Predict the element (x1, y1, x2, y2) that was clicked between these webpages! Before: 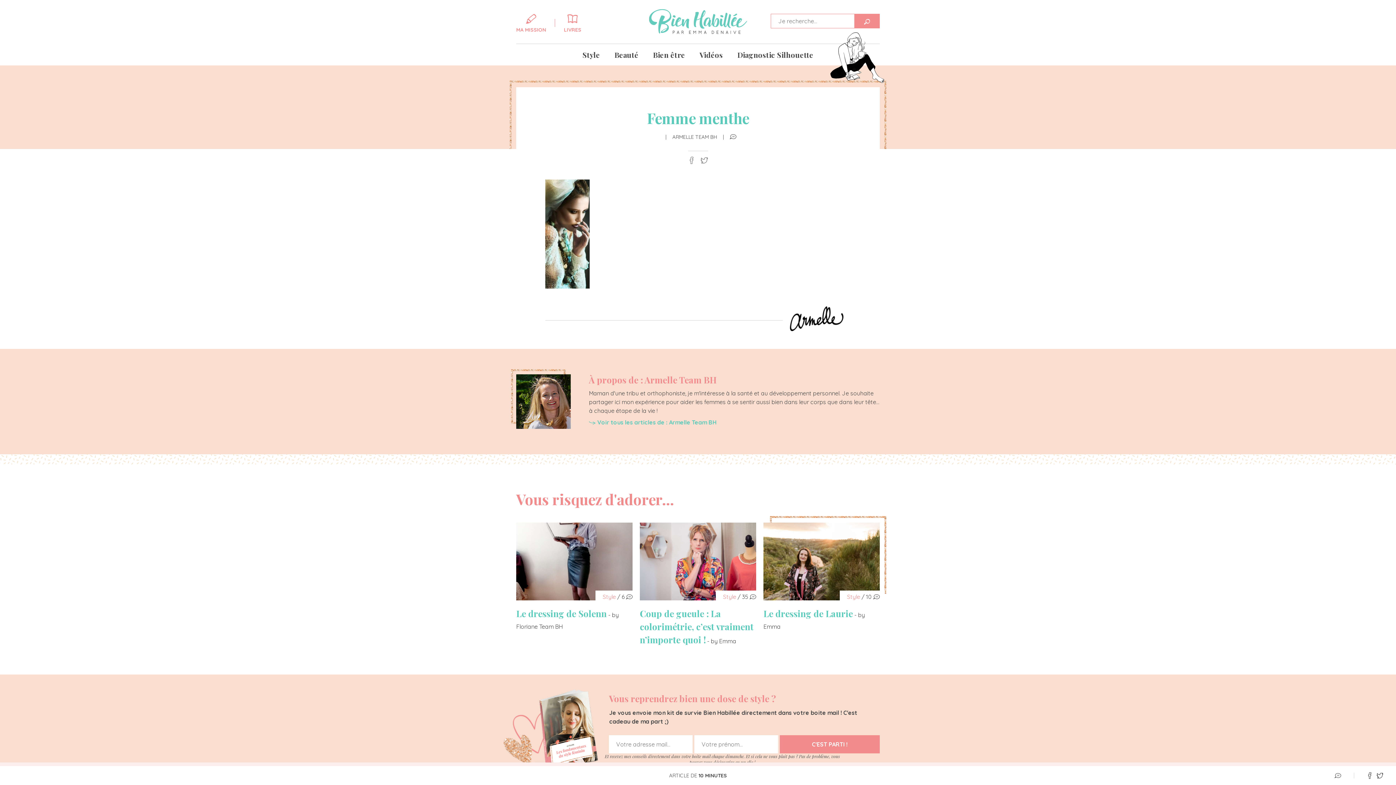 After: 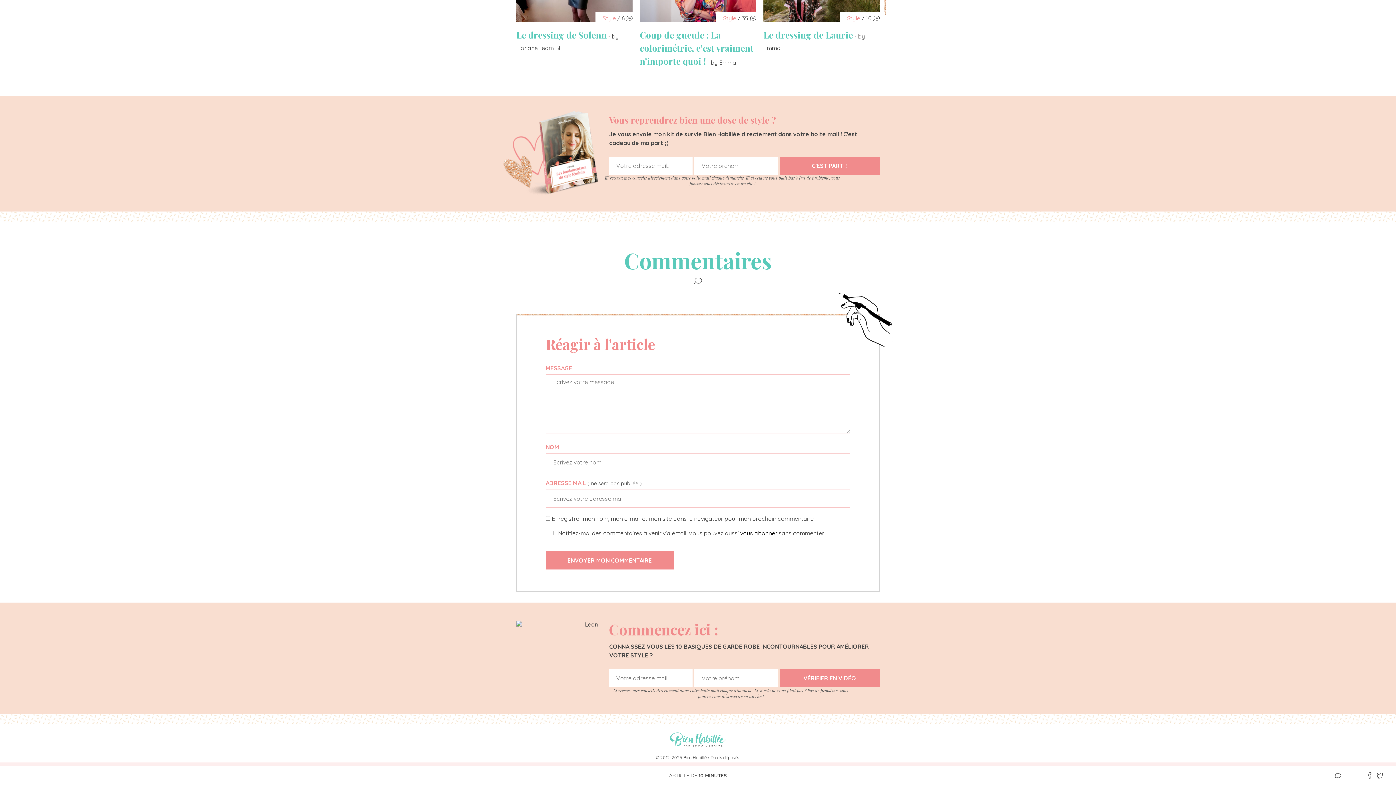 Action: bbox: (730, 133, 736, 140)